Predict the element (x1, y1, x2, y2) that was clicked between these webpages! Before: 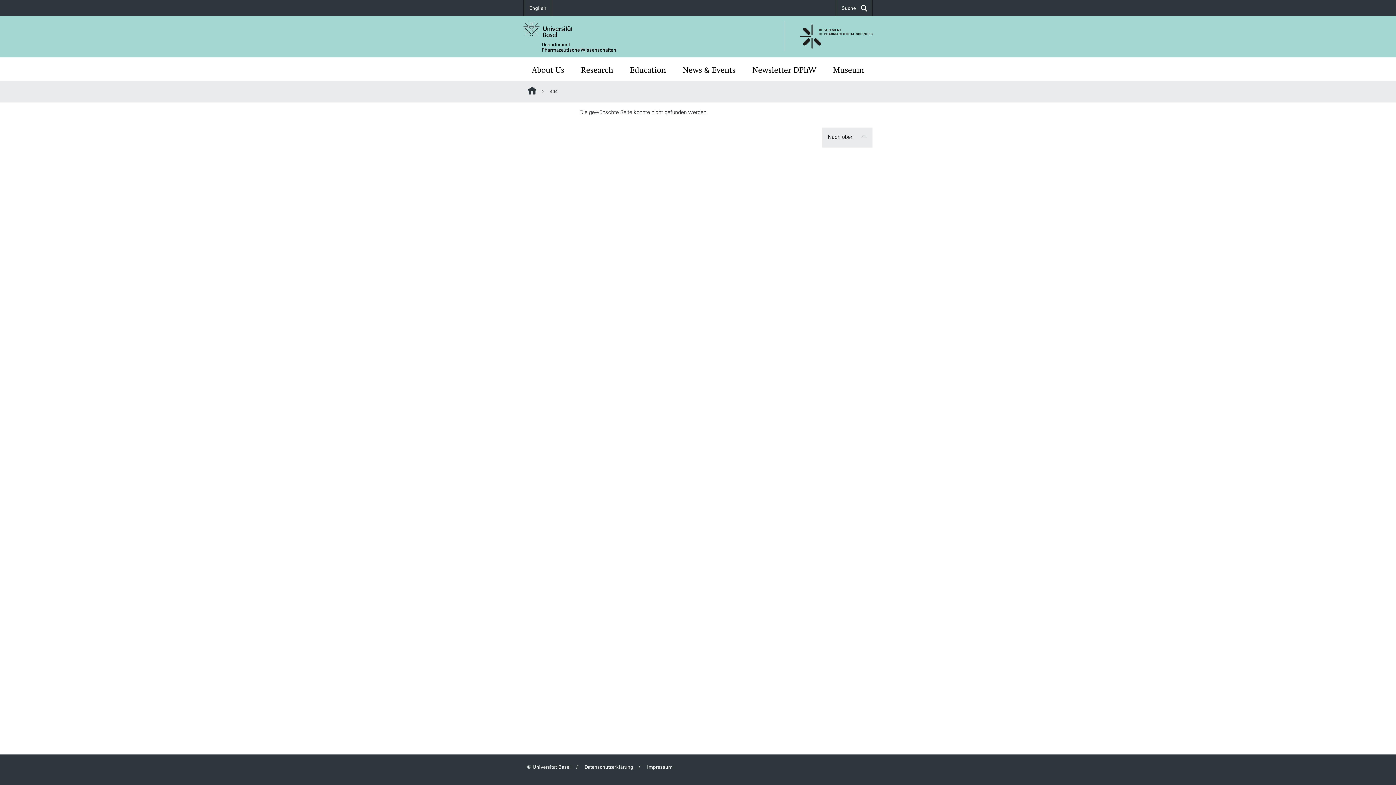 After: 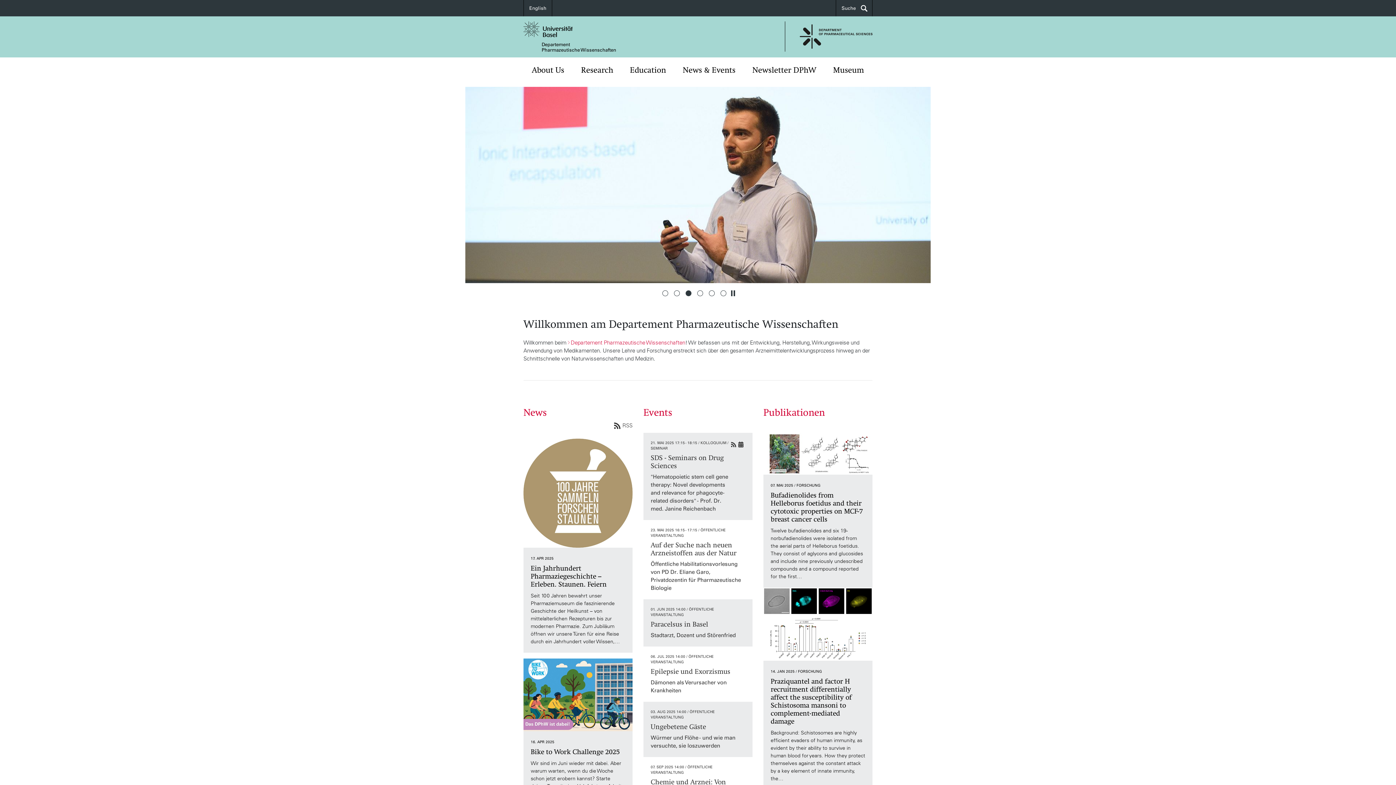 Action: bbox: (785, 16, 872, 57)